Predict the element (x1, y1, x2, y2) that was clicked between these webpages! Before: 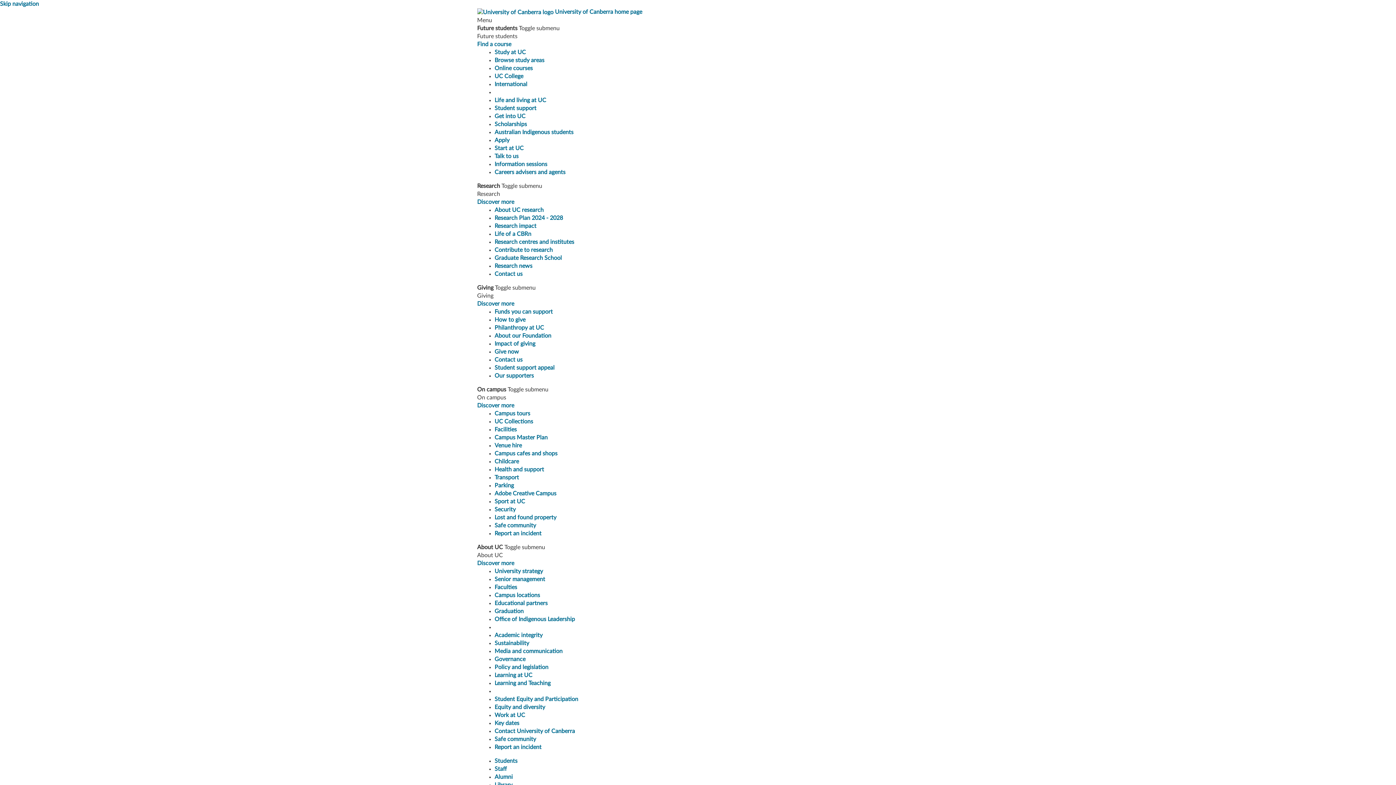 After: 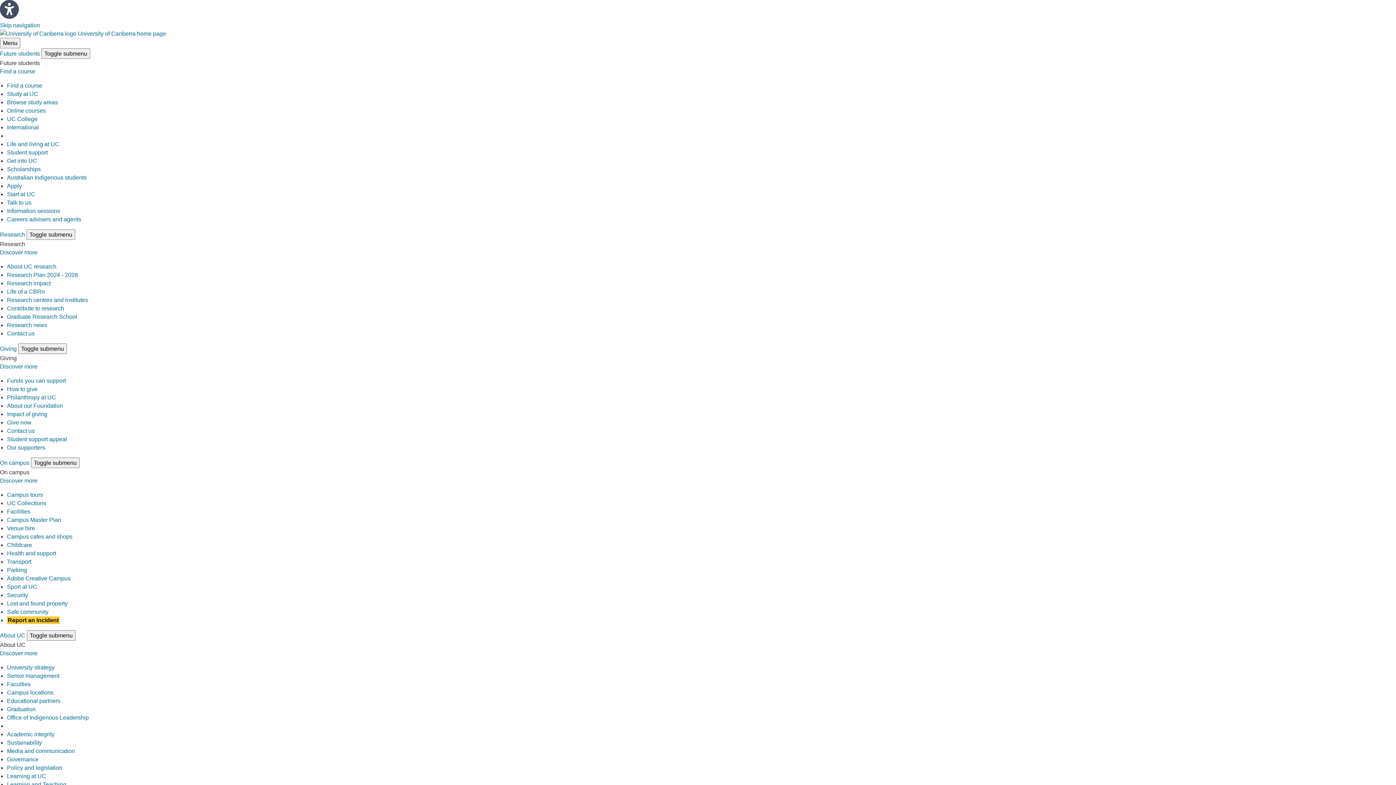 Action: bbox: (494, 506, 515, 512) label: Security